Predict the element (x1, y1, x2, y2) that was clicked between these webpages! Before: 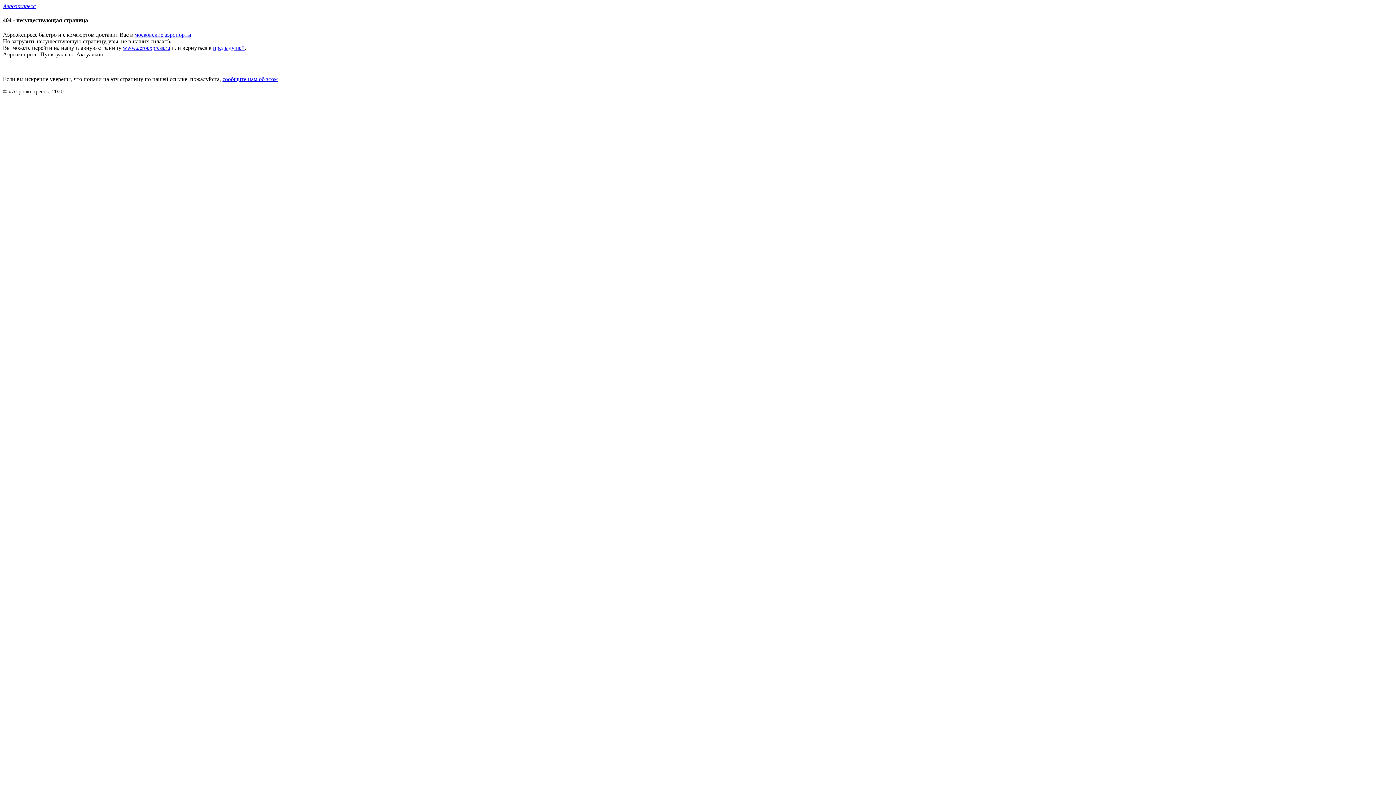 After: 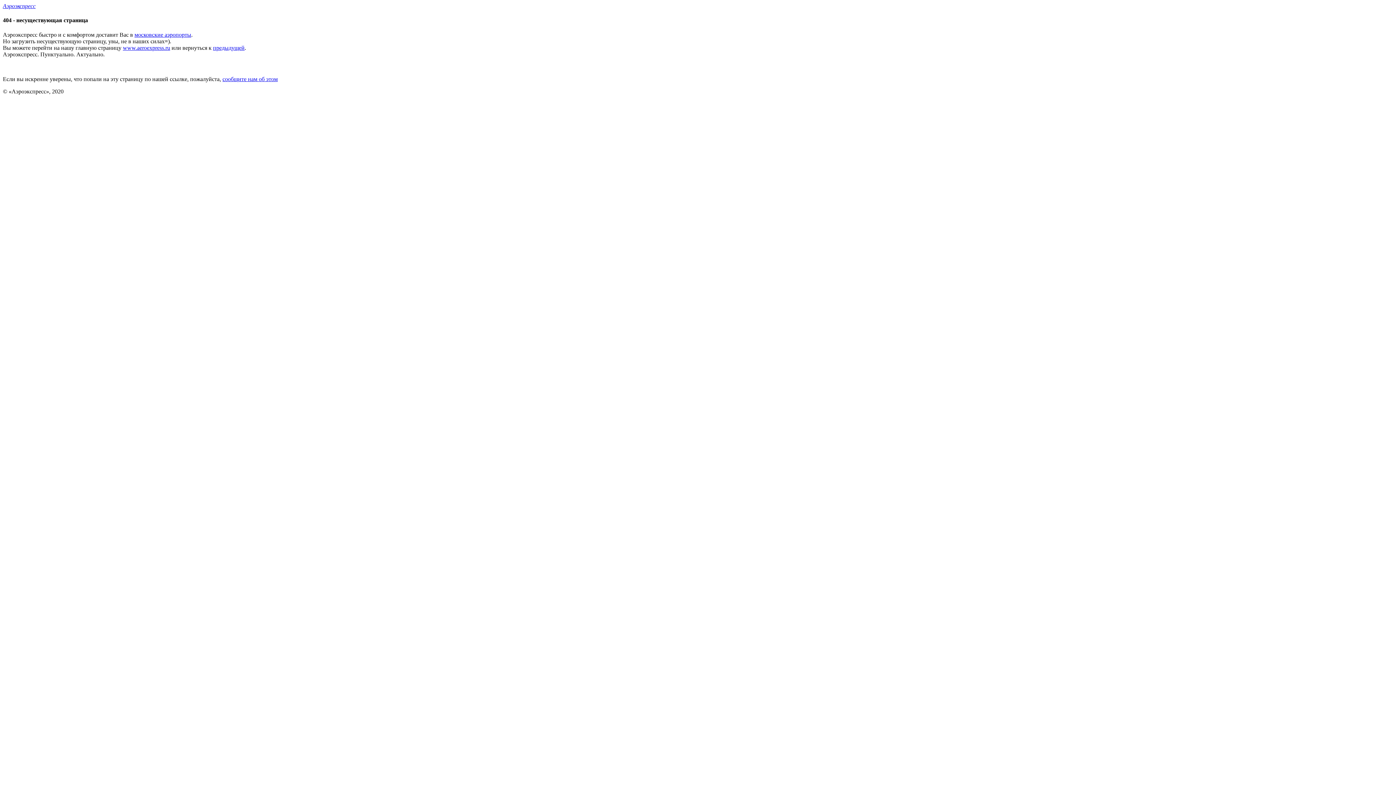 Action: bbox: (222, 75, 277, 82) label: сообщите нам об этом